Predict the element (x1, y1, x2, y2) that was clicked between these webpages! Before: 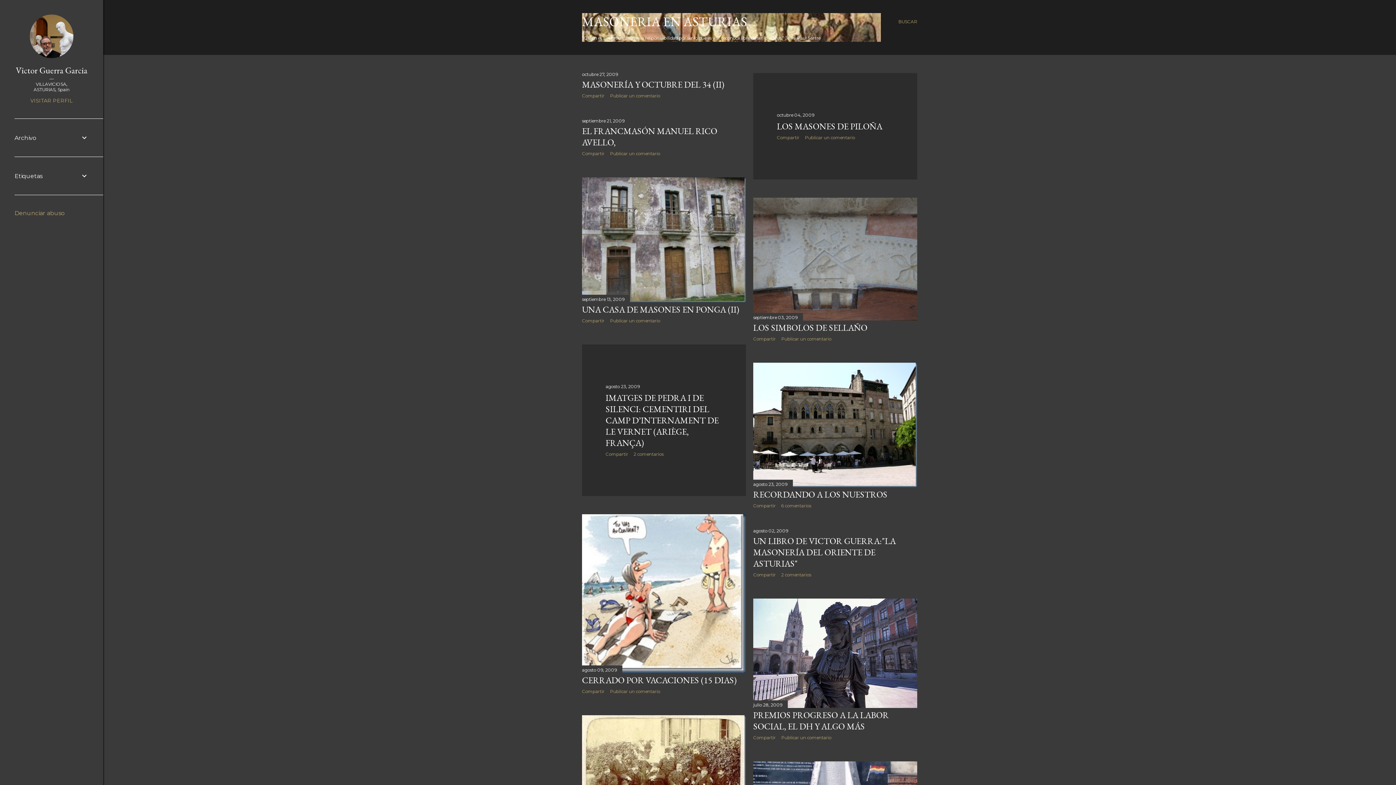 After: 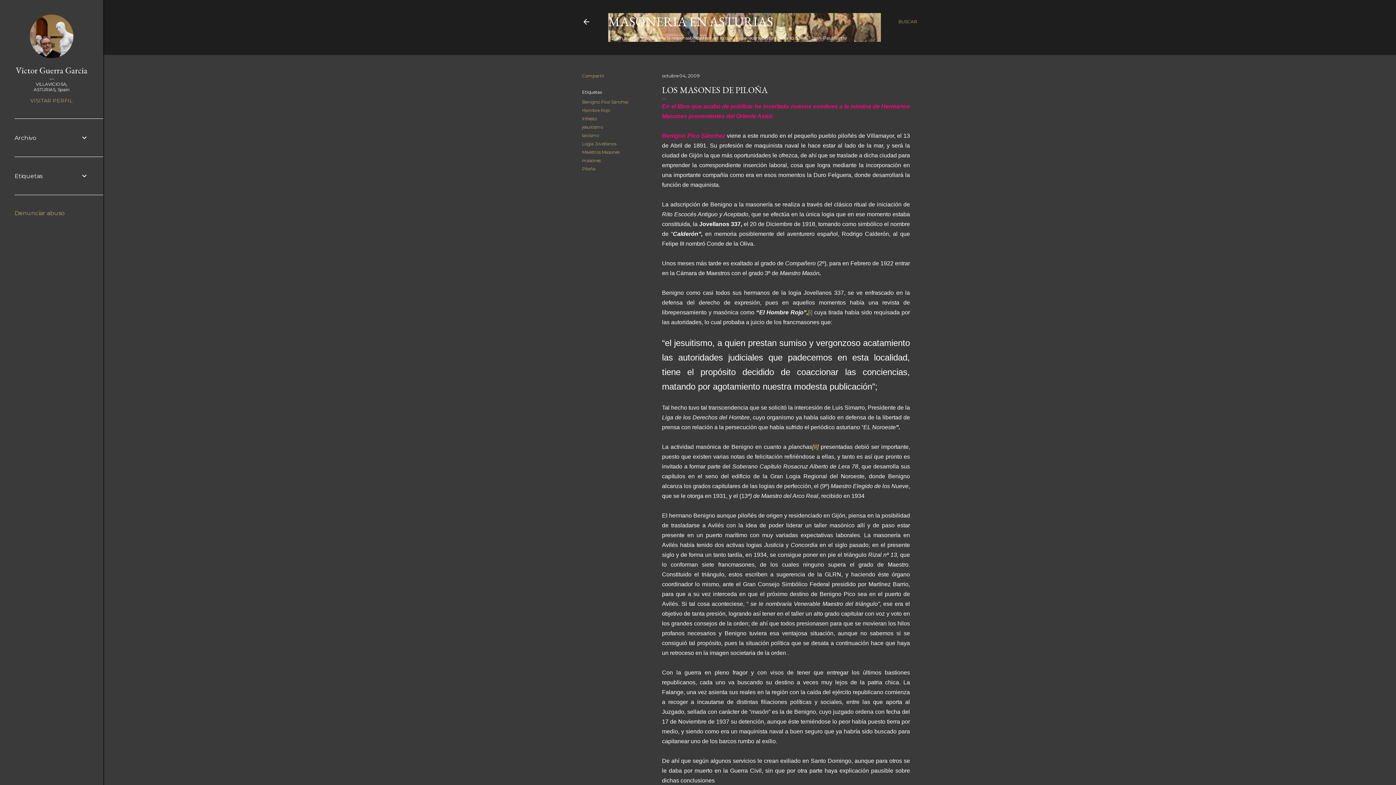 Action: bbox: (777, 112, 814, 117) label: octubre 04, 2009